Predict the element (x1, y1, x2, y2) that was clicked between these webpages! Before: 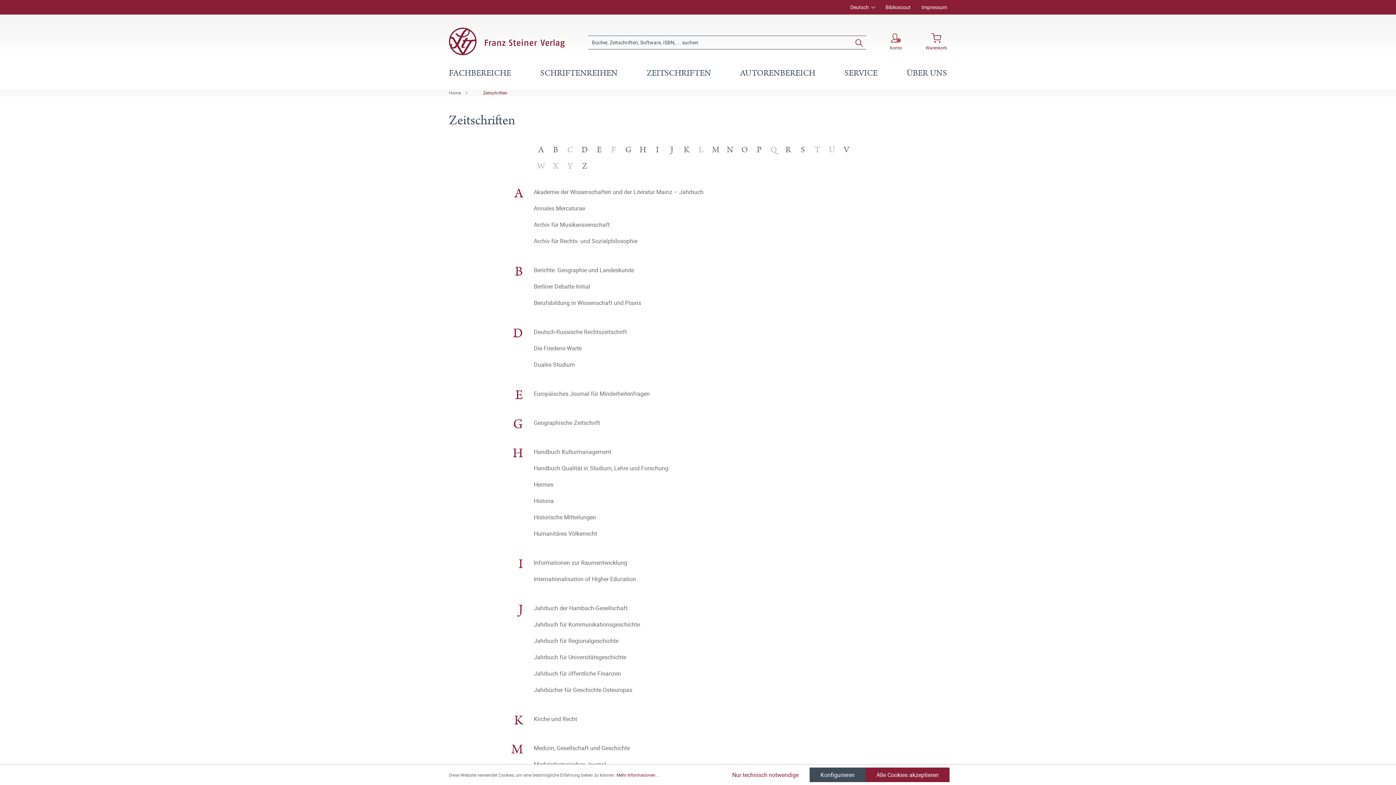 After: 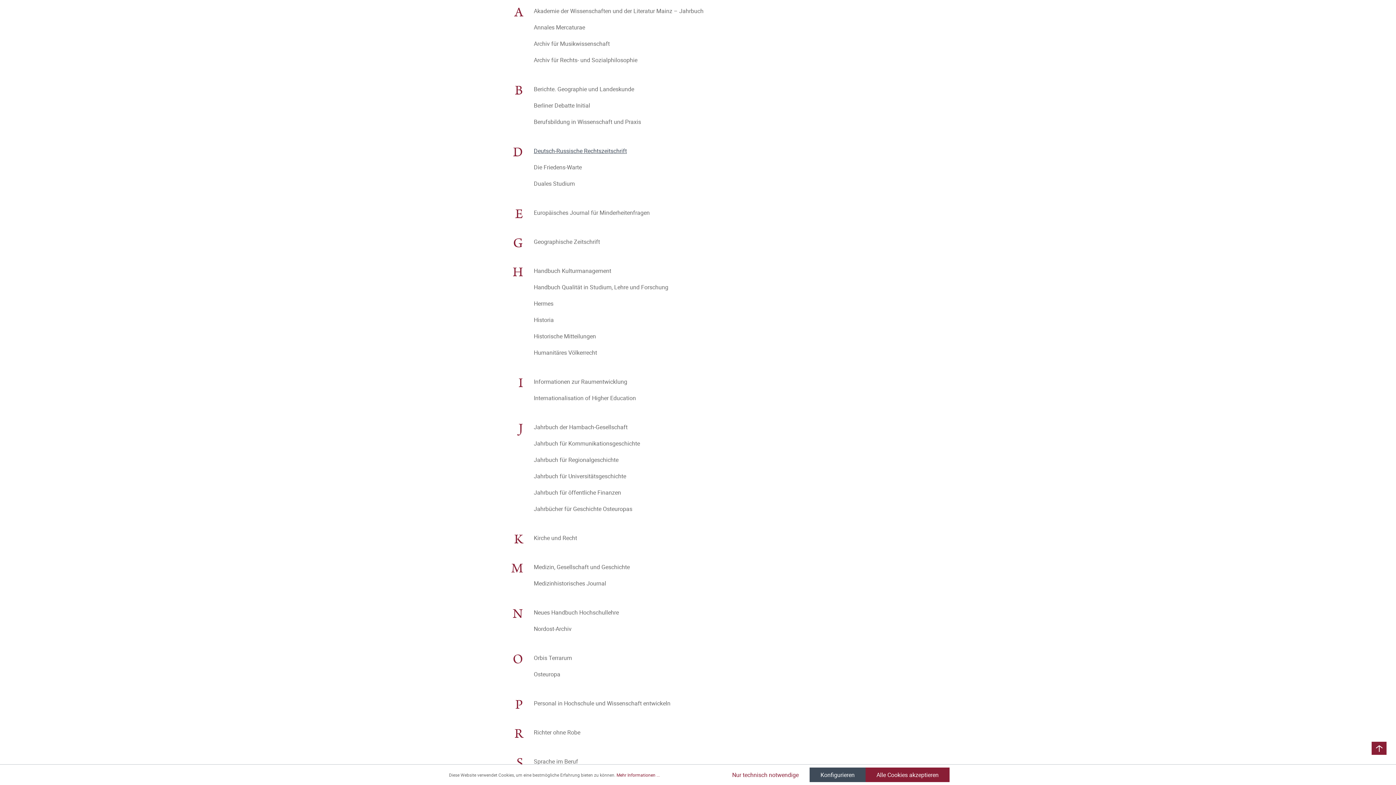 Action: label: A bbox: (533, 142, 548, 157)